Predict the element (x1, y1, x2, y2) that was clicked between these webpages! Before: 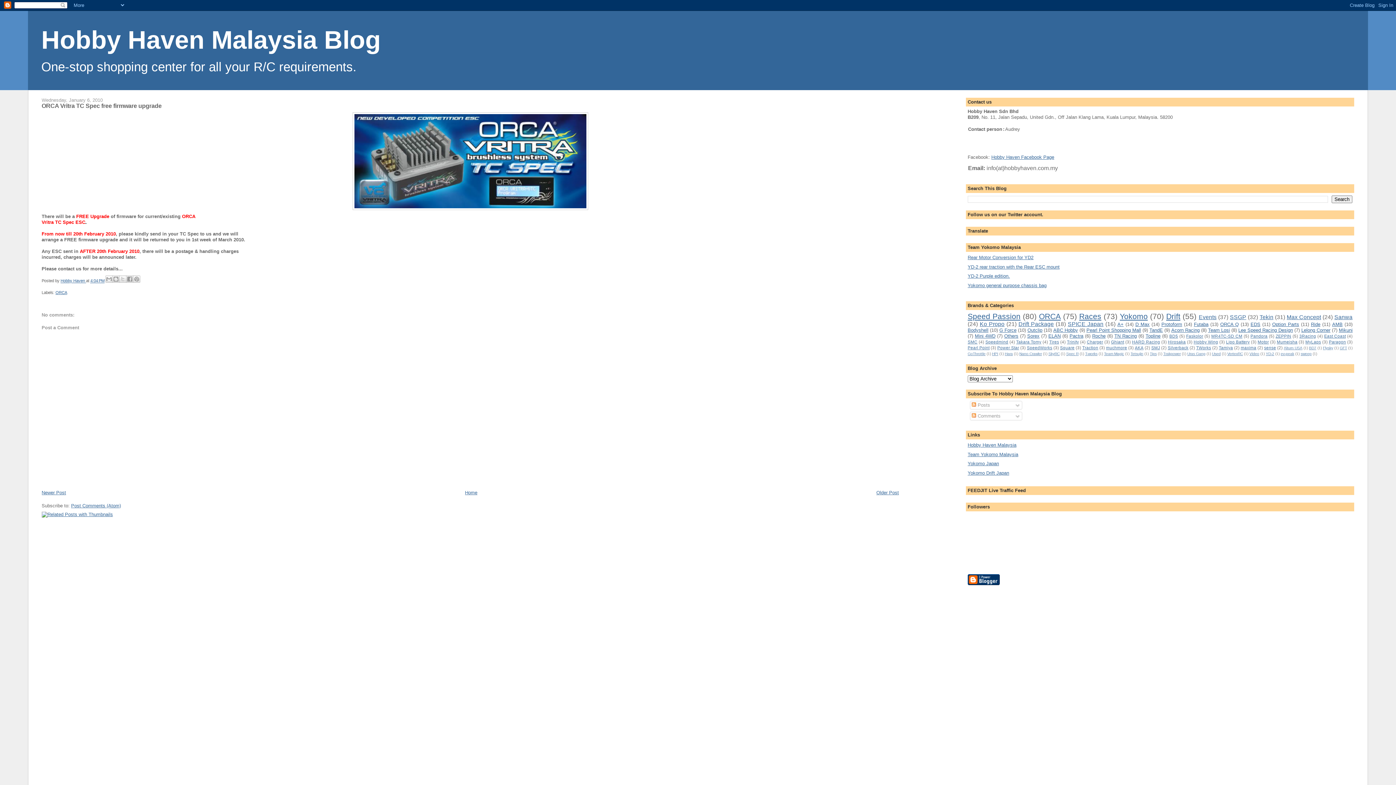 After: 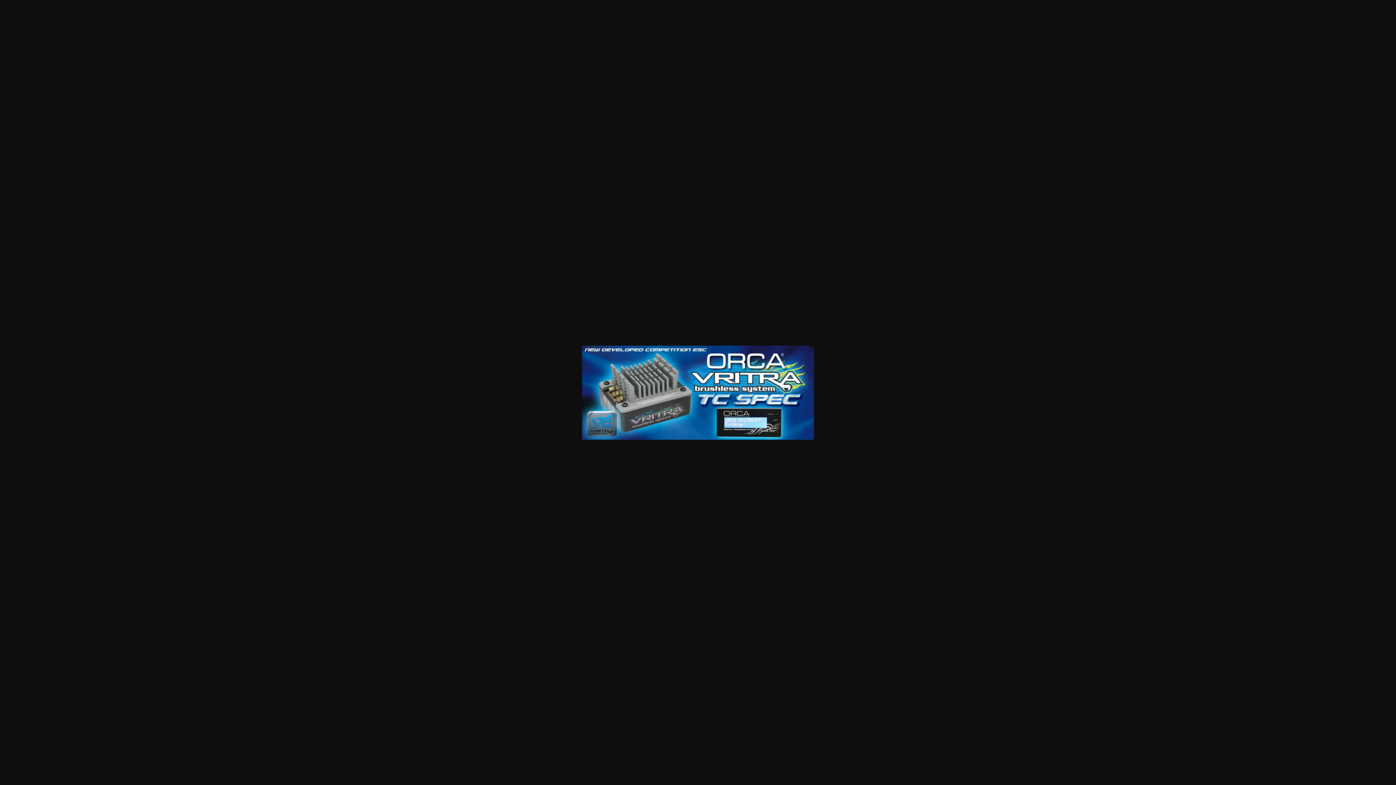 Action: bbox: (41, 112, 899, 210)